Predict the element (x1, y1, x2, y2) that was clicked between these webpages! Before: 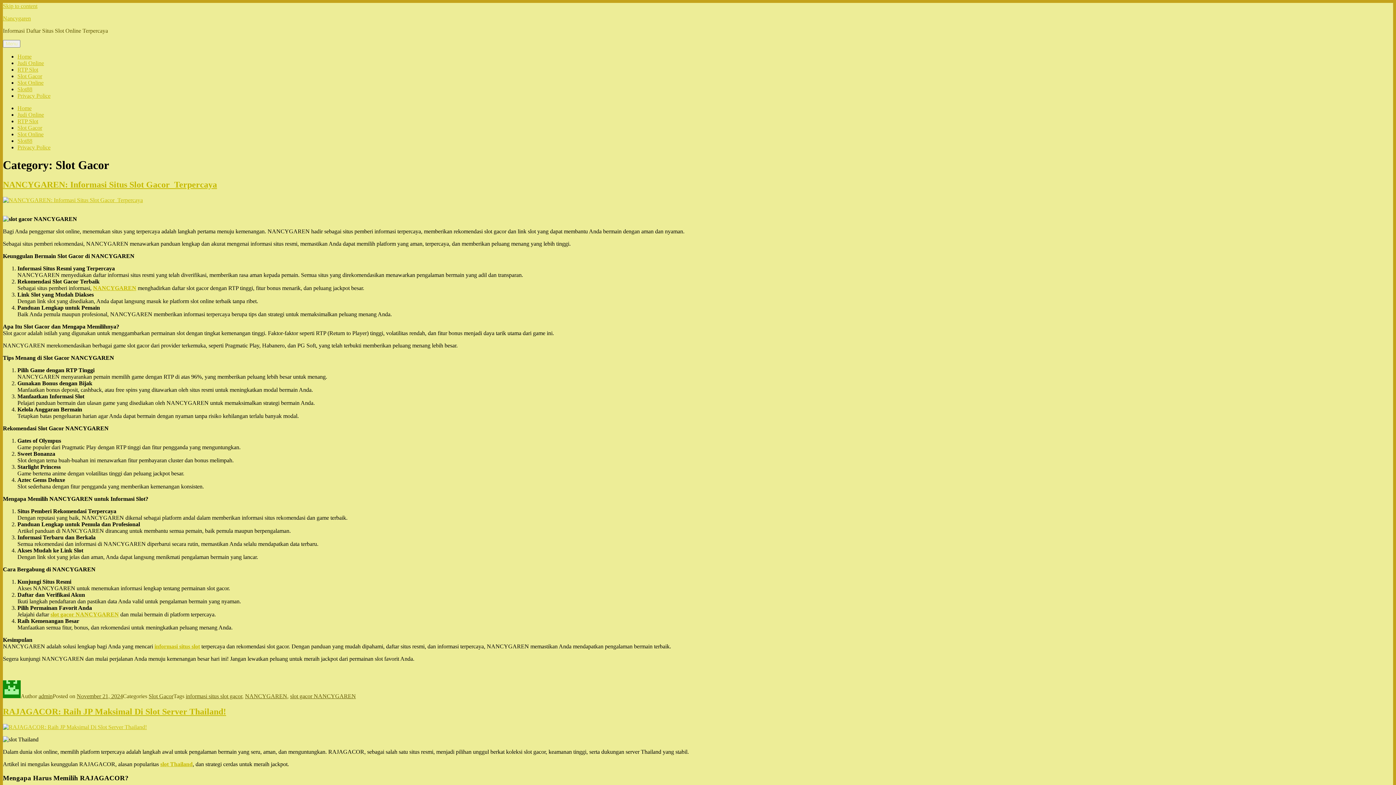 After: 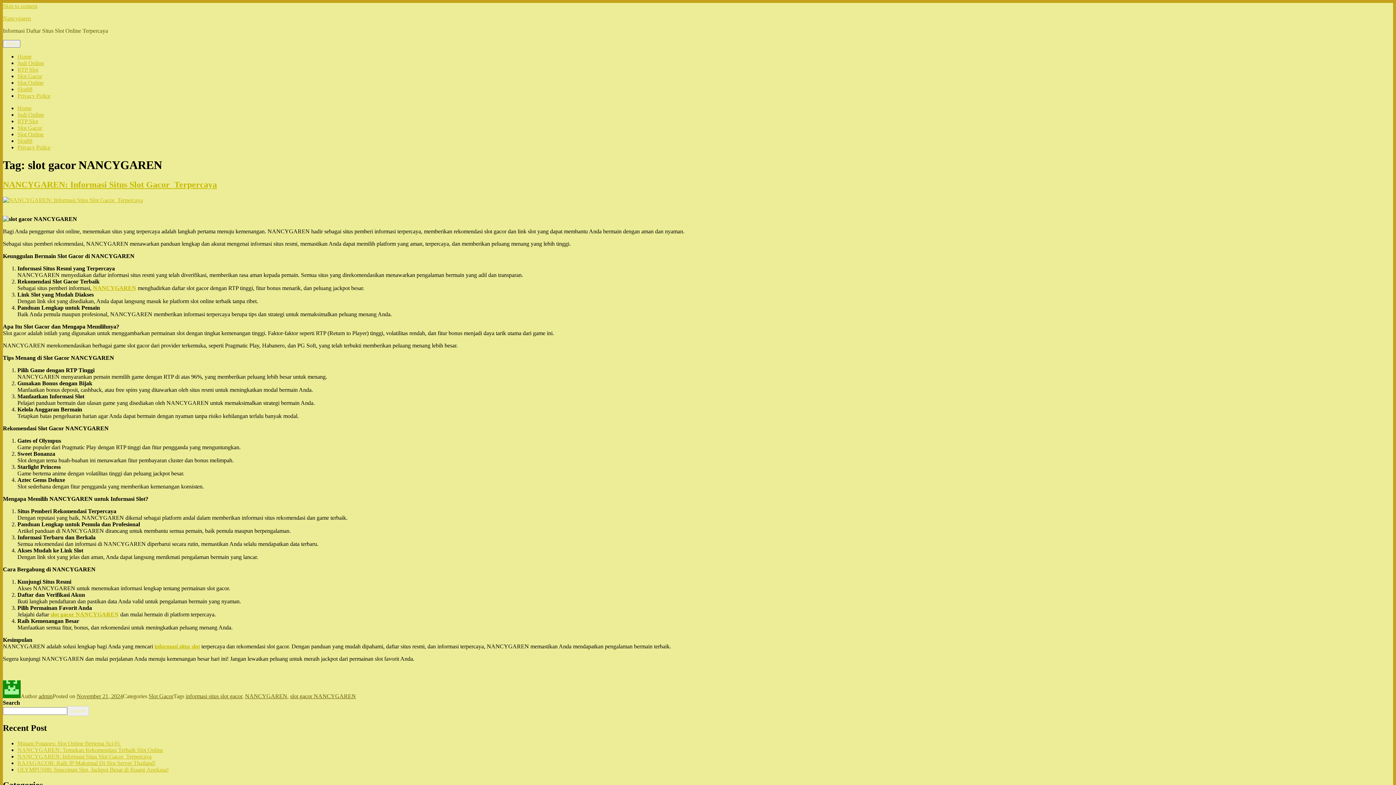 Action: label: slot gacor NANCYGAREN bbox: (290, 693, 356, 699)